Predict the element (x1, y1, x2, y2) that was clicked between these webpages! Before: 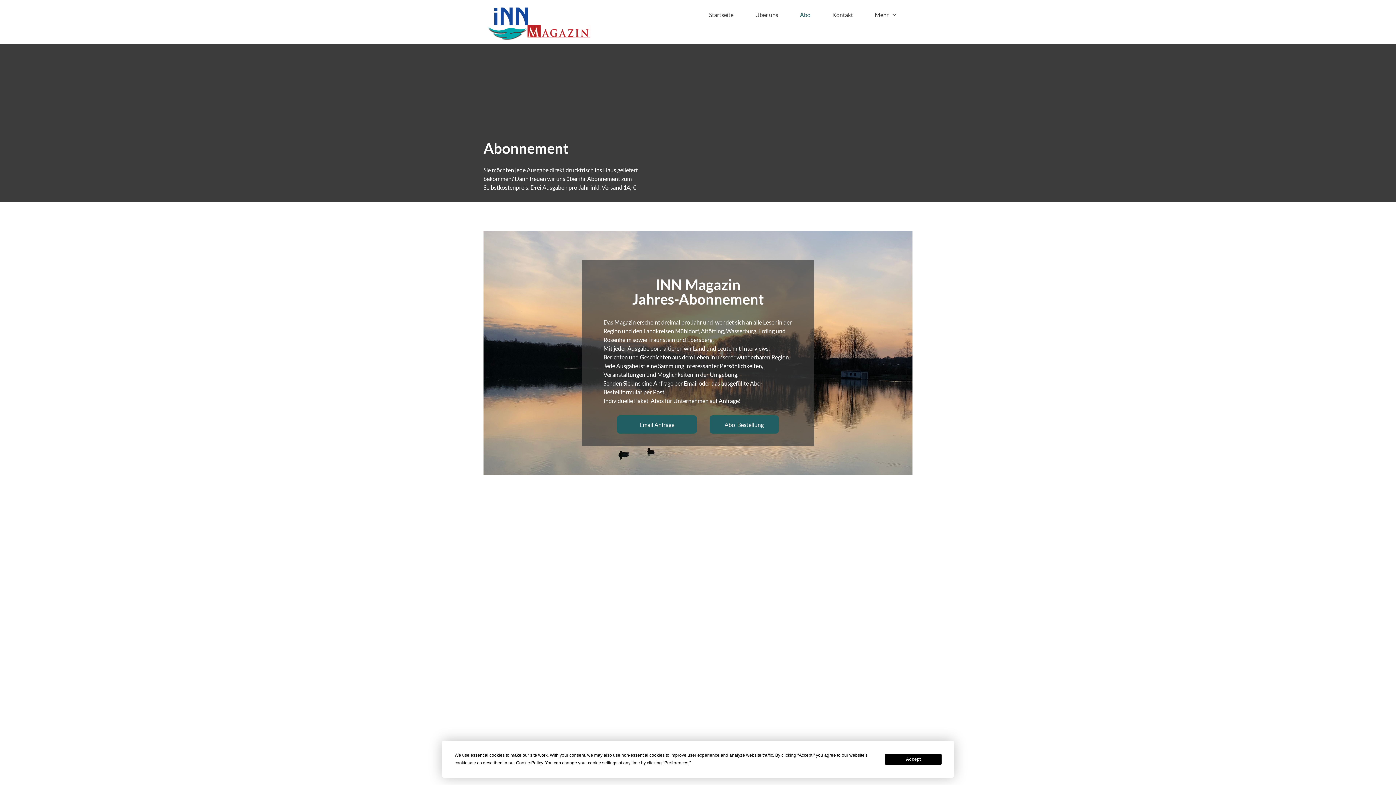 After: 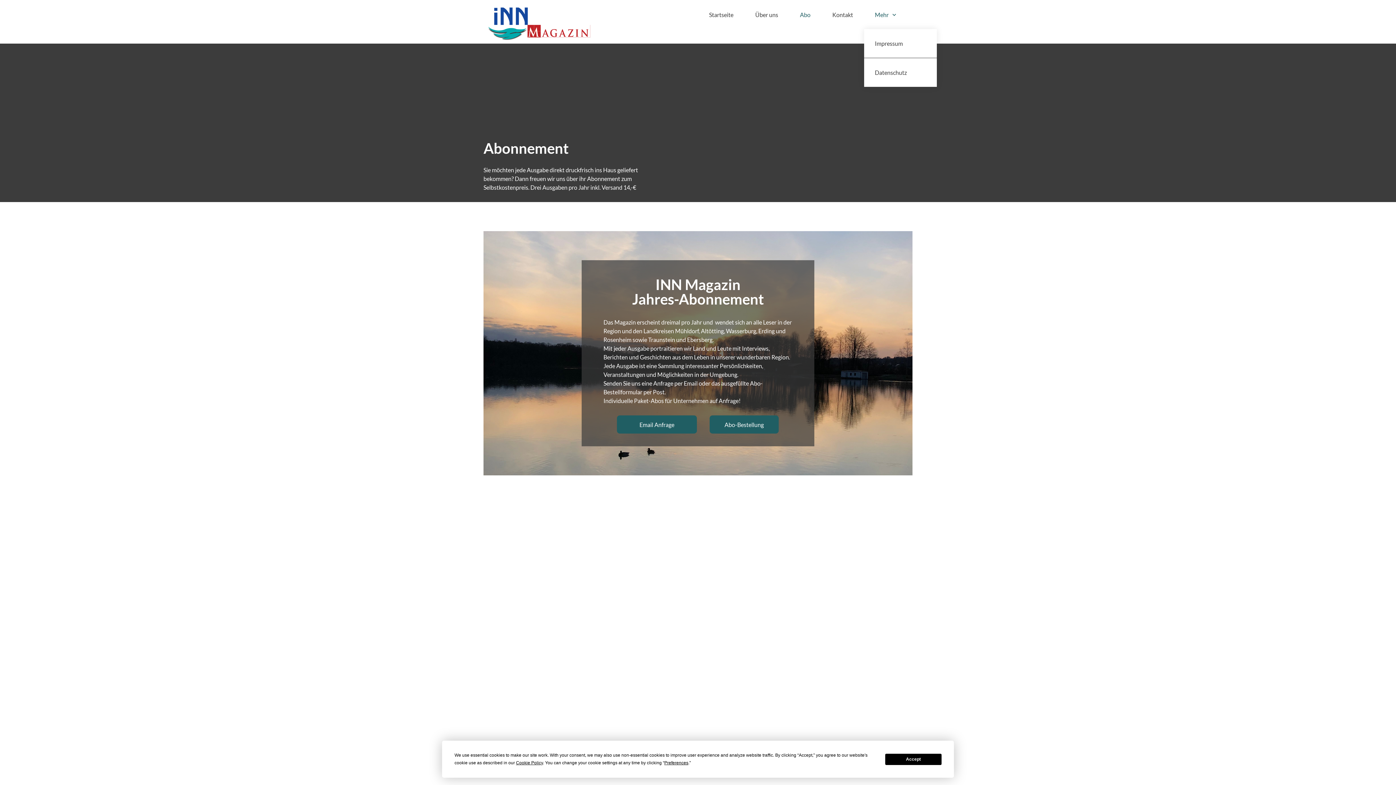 Action: bbox: (864, 0, 908, 29) label: Mehr